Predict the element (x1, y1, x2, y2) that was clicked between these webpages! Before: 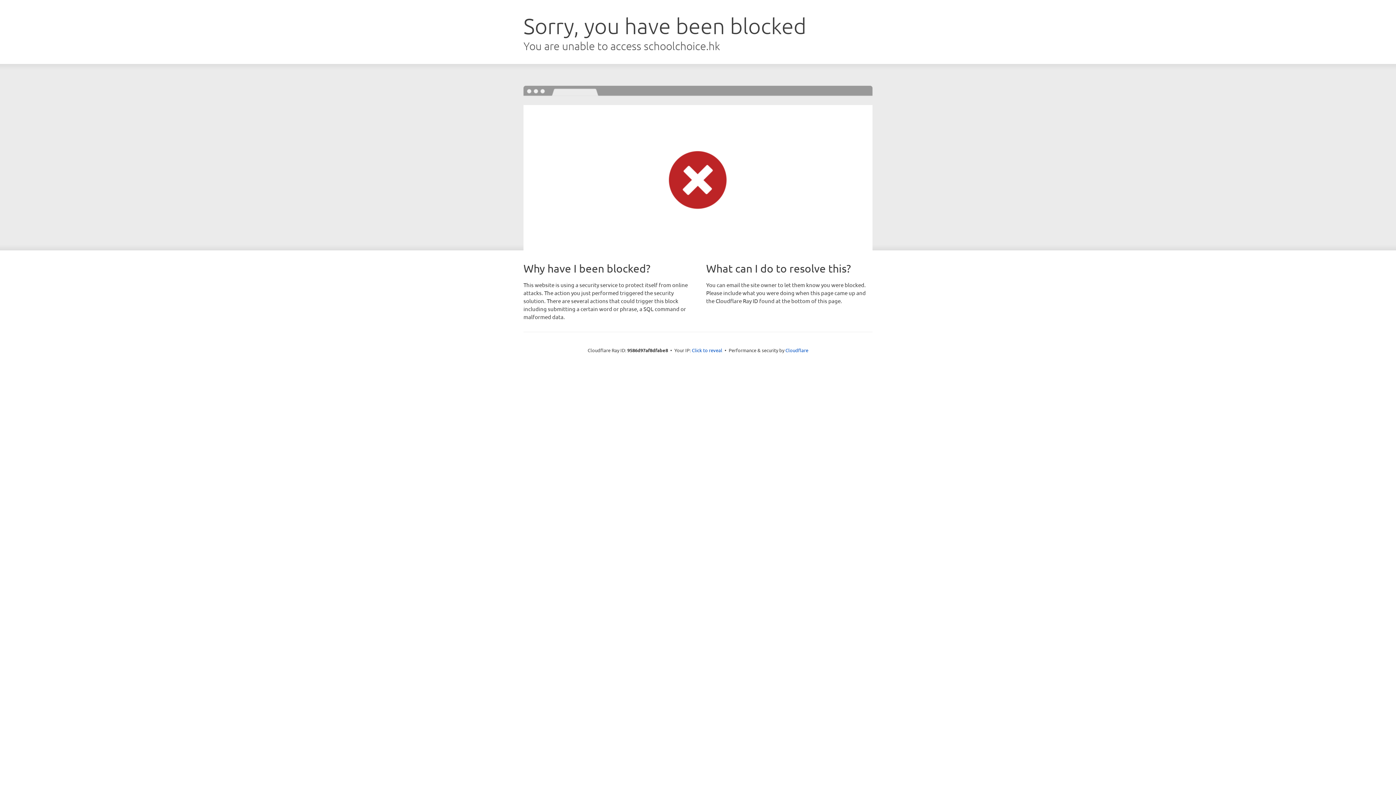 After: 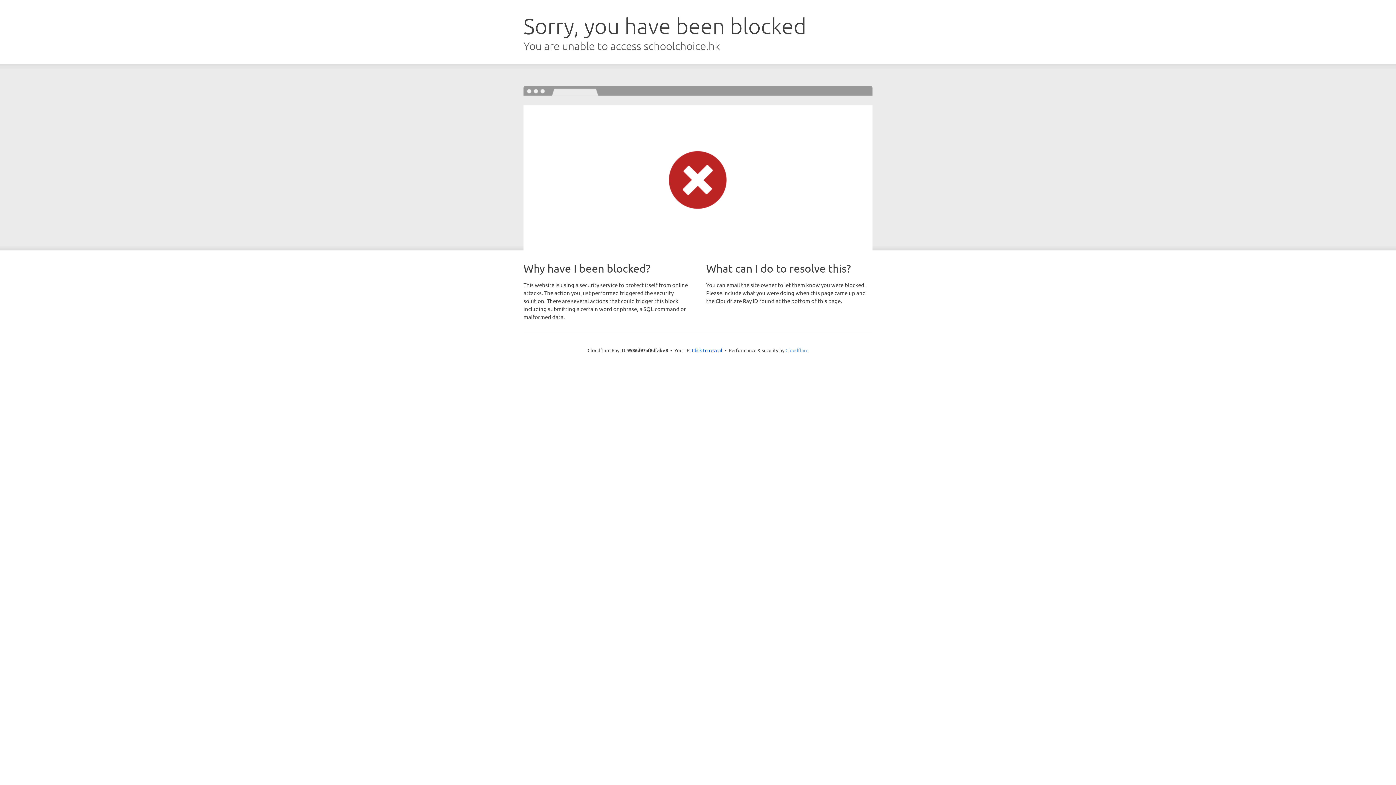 Action: label: Cloudflare bbox: (785, 347, 808, 353)